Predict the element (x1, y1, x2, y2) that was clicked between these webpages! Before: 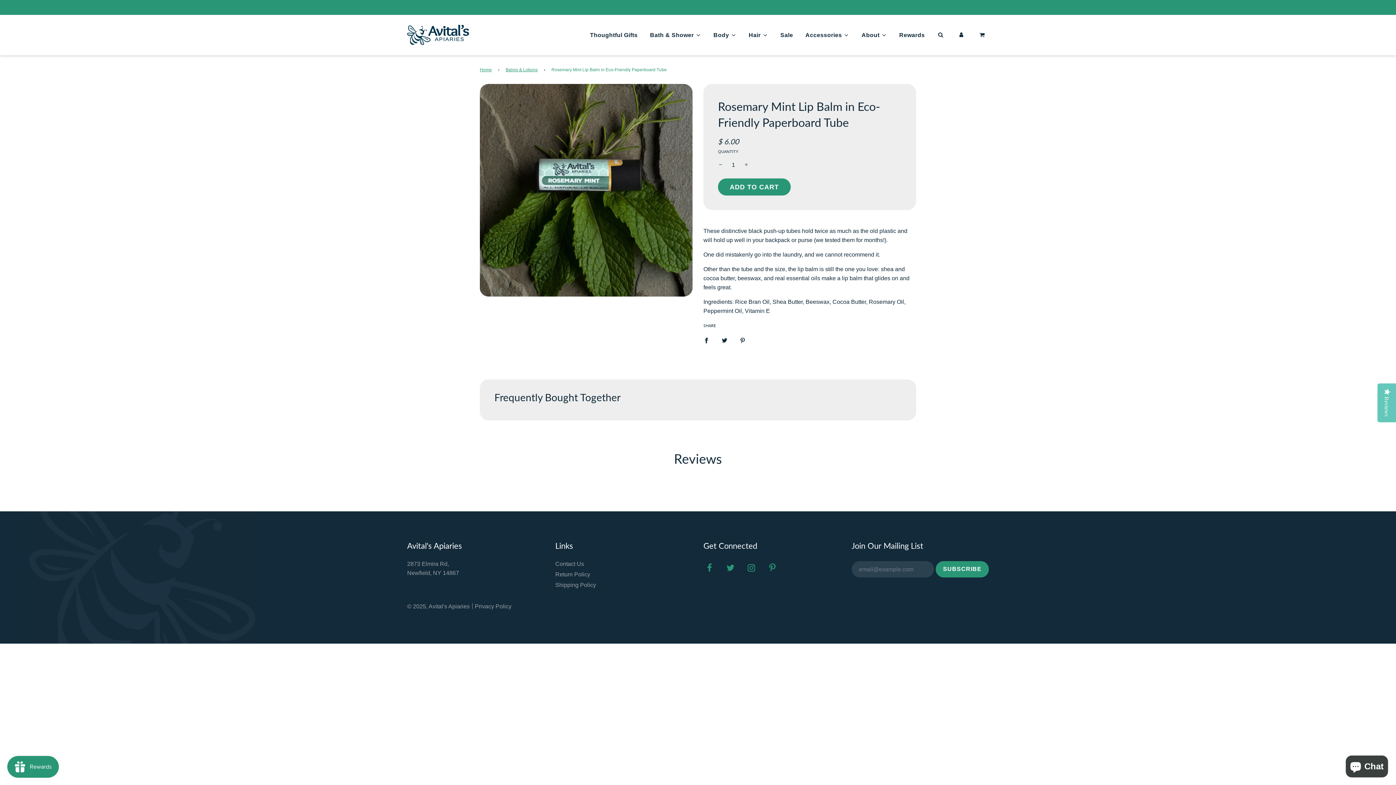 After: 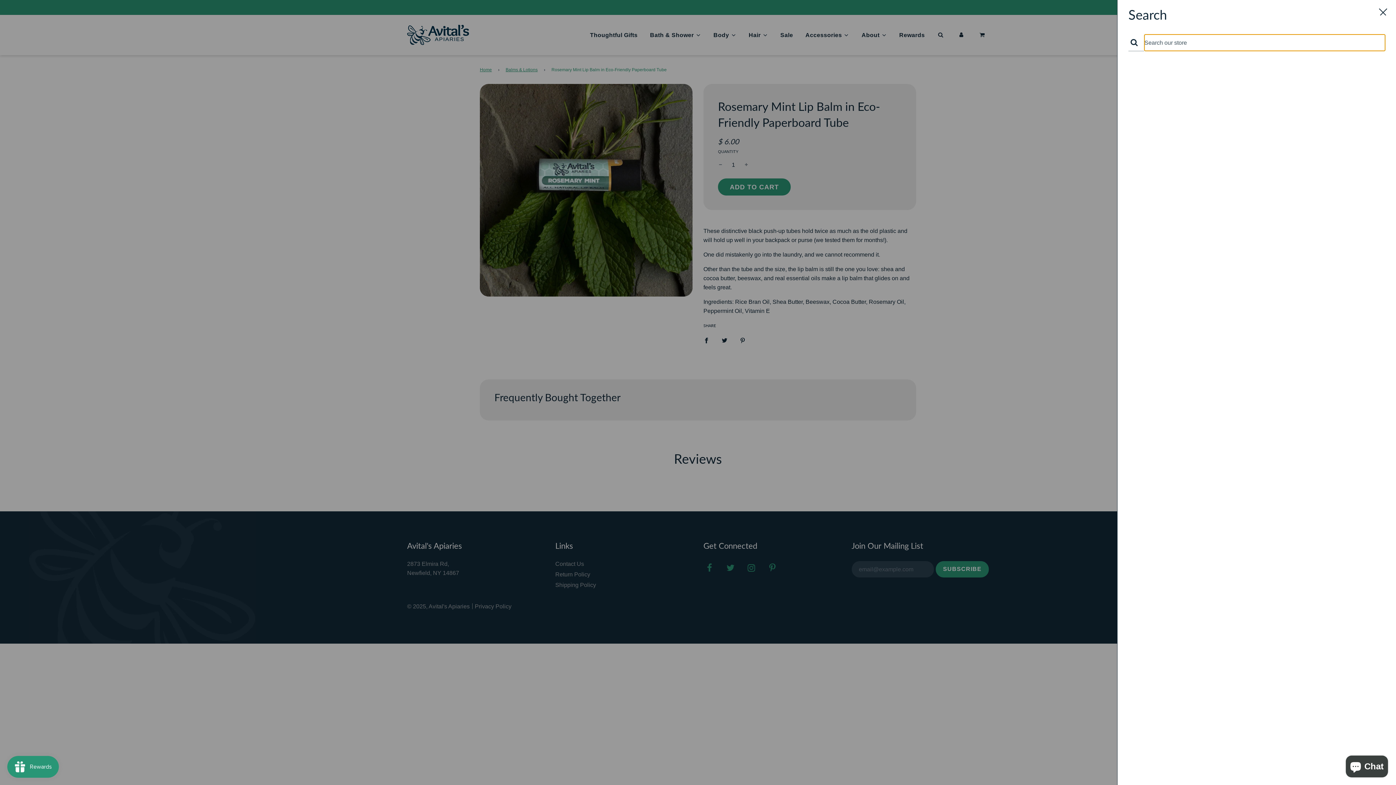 Action: bbox: (930, 24, 951, 45) label: Search